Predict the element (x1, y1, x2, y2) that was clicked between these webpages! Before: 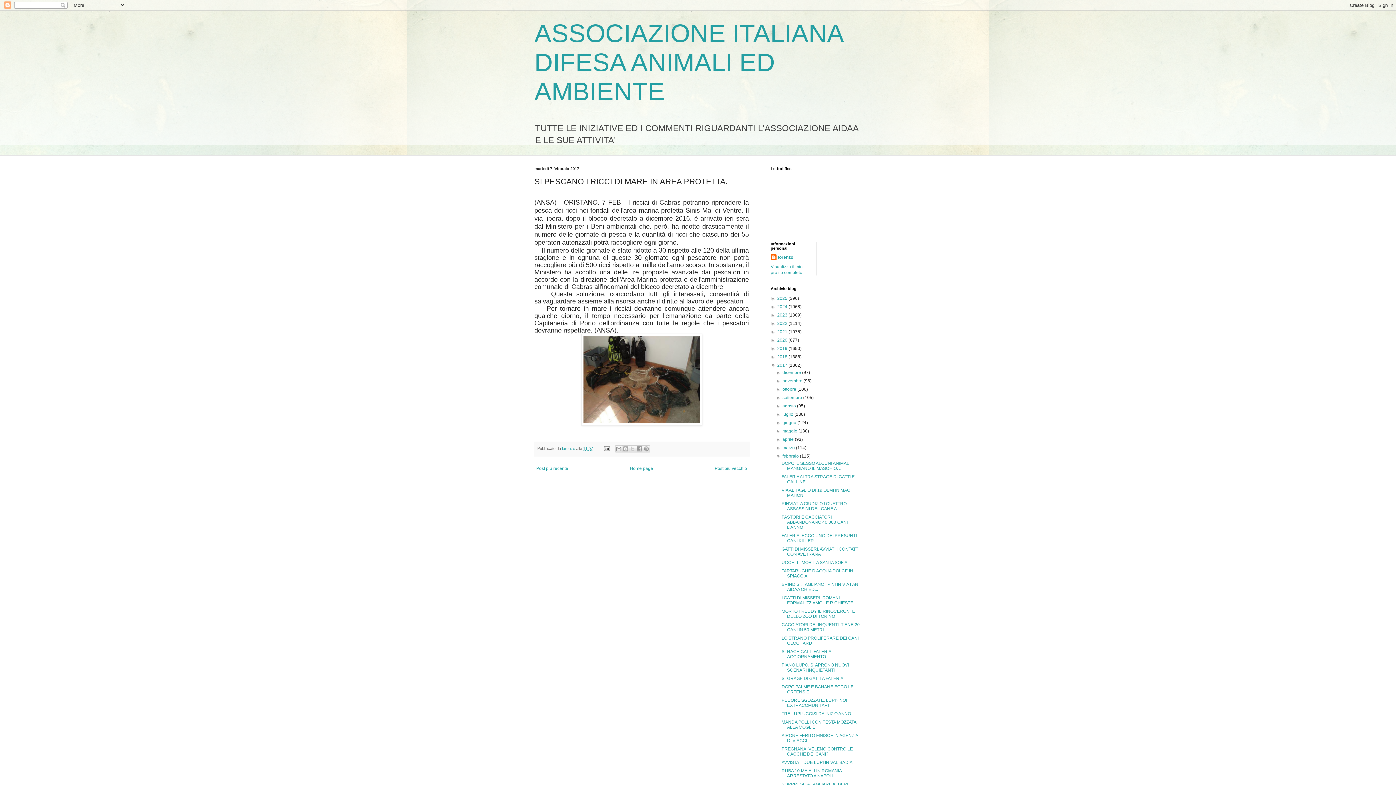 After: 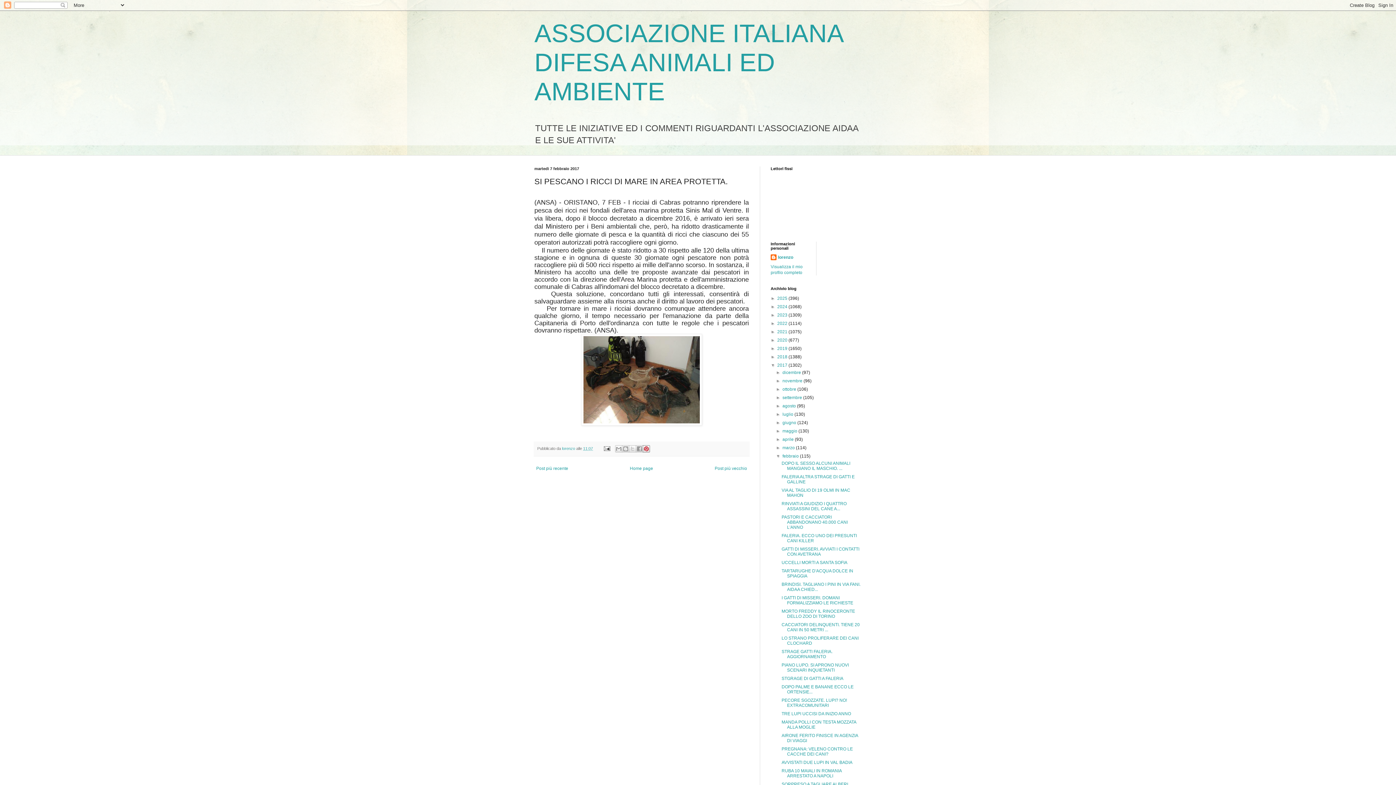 Action: label: Condividi su Pinterest bbox: (642, 445, 650, 452)